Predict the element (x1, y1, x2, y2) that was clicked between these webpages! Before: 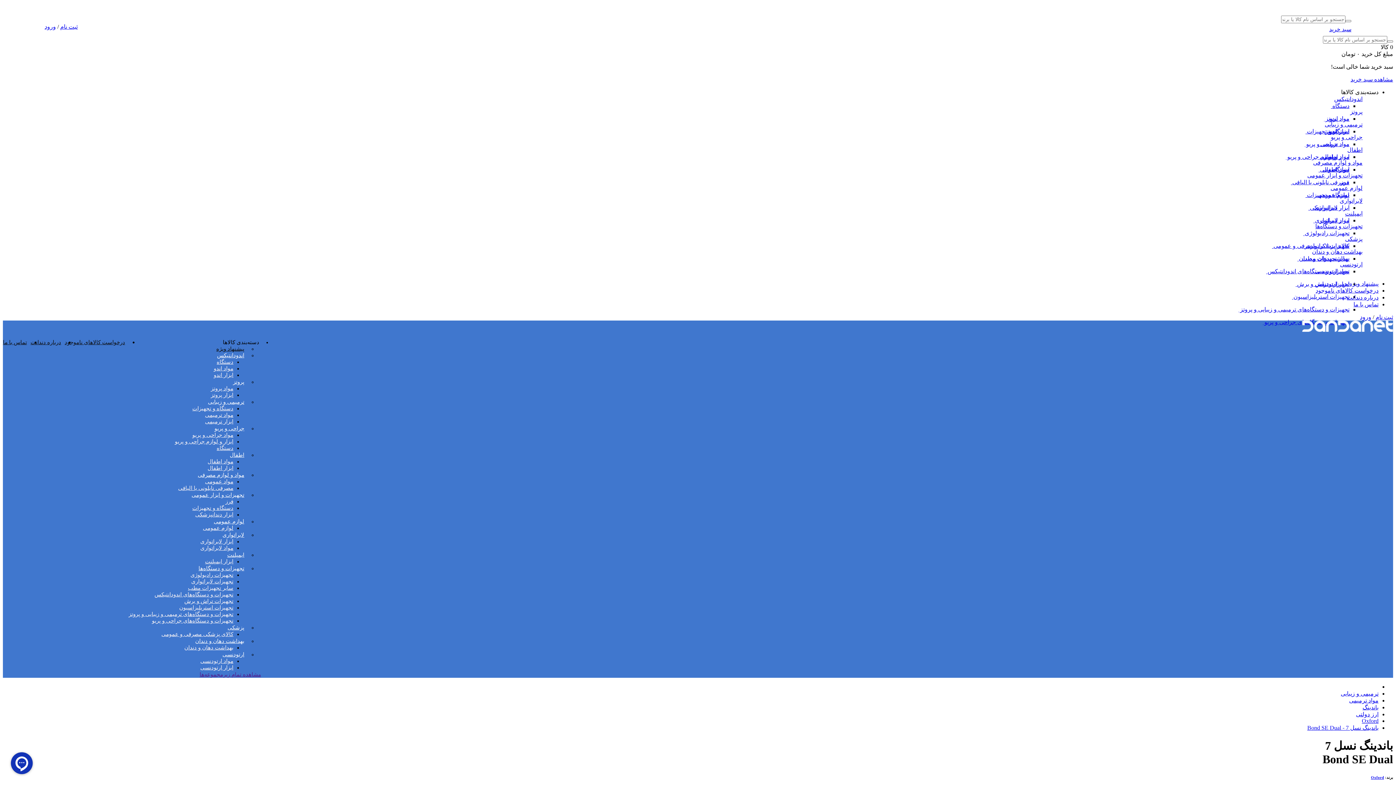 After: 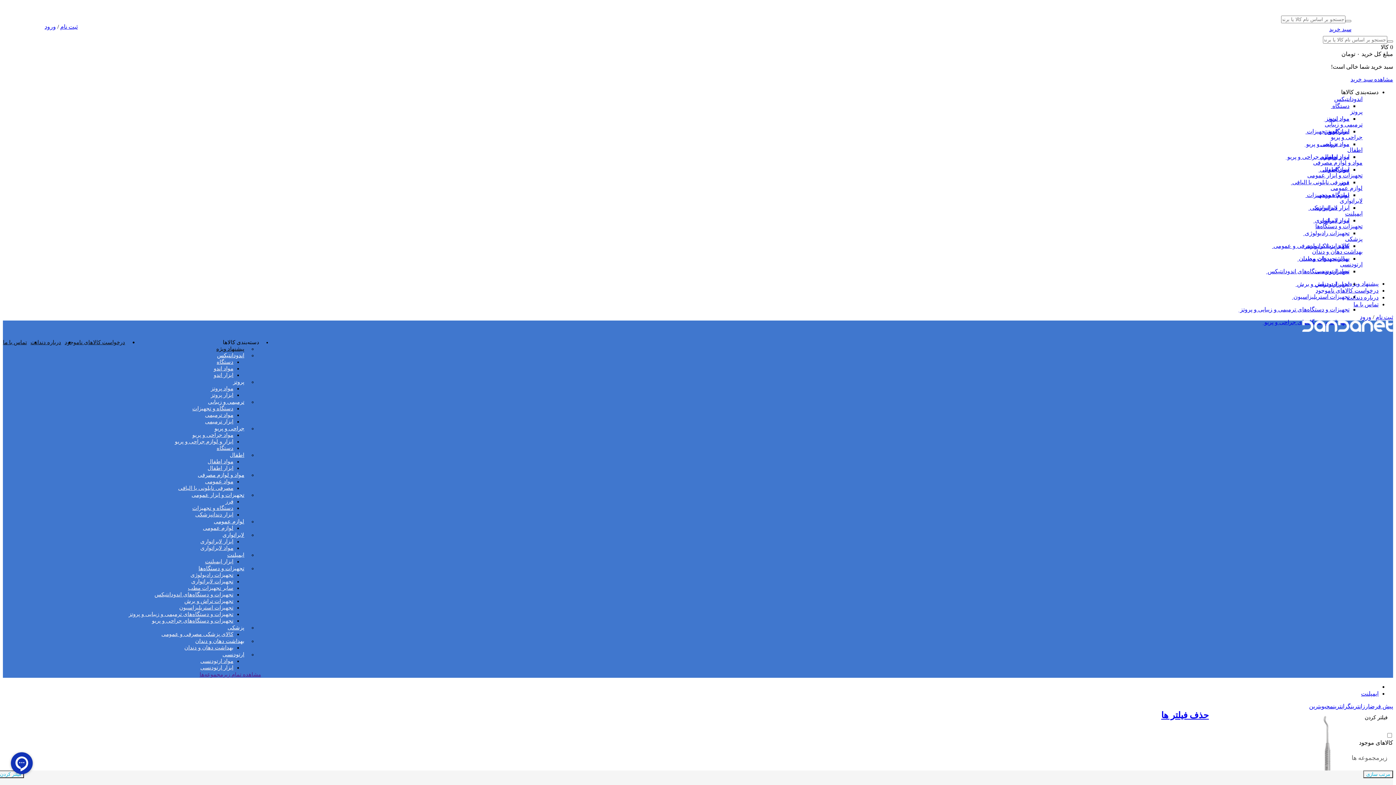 Action: label: ایمپلنت bbox: (205, 552, 248, 558)